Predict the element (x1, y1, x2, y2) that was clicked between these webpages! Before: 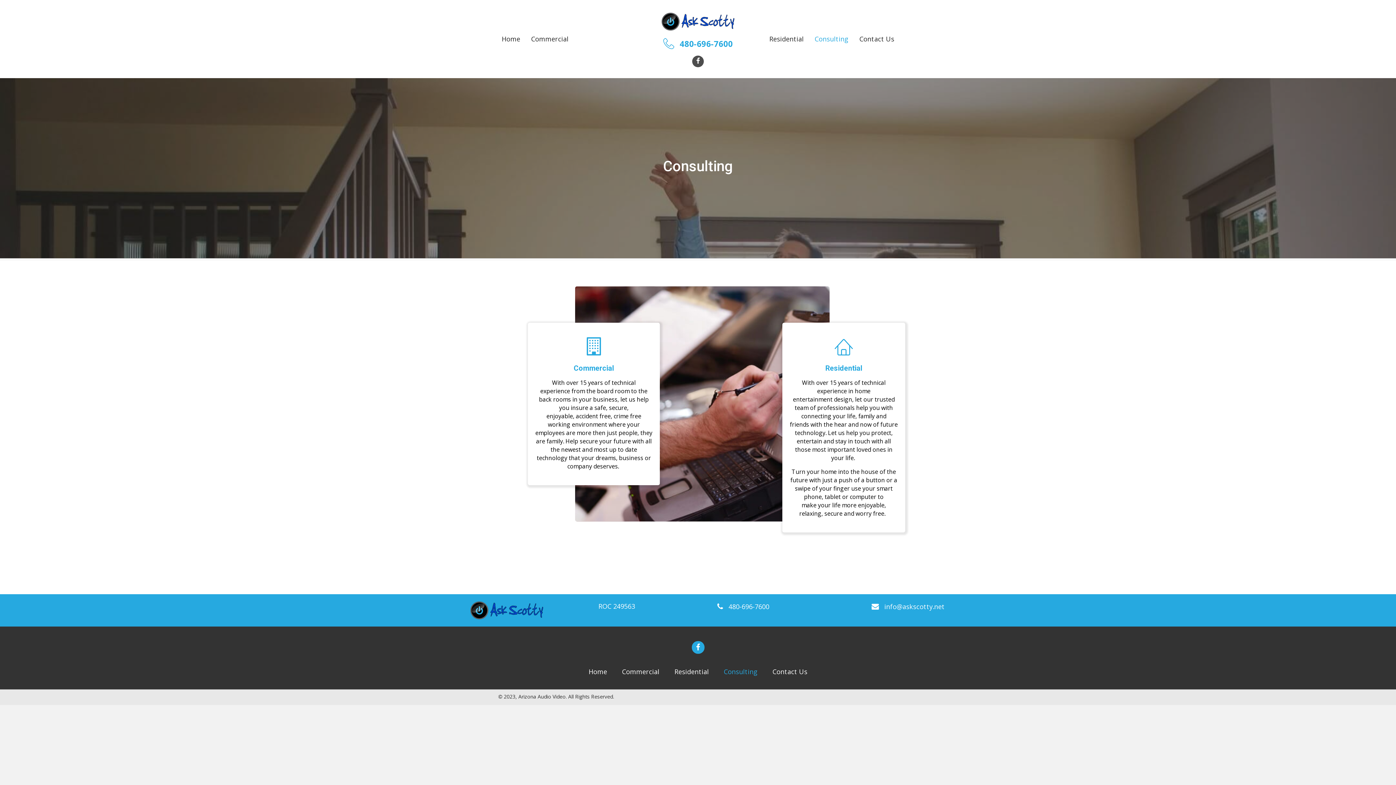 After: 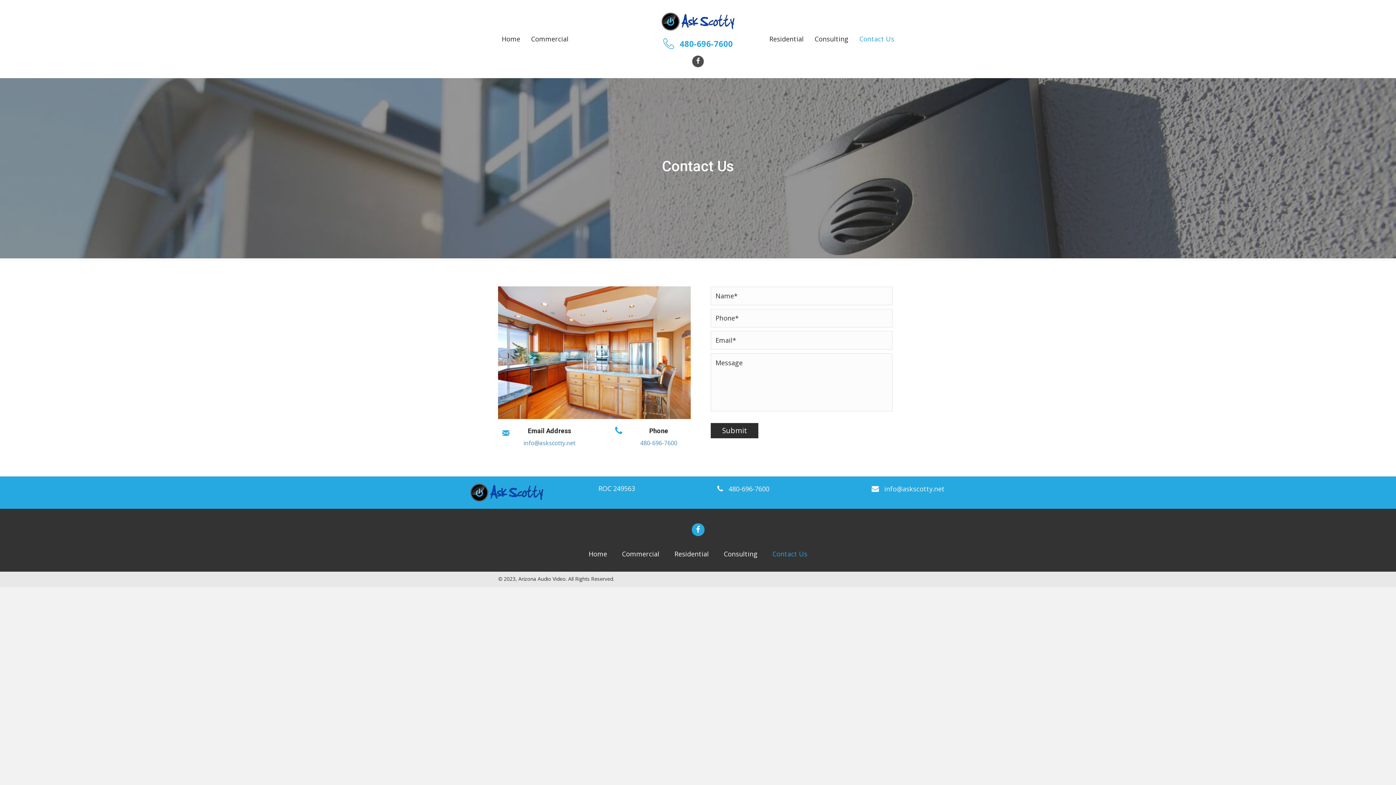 Action: label: Contact Us bbox: (856, 31, 898, 46)